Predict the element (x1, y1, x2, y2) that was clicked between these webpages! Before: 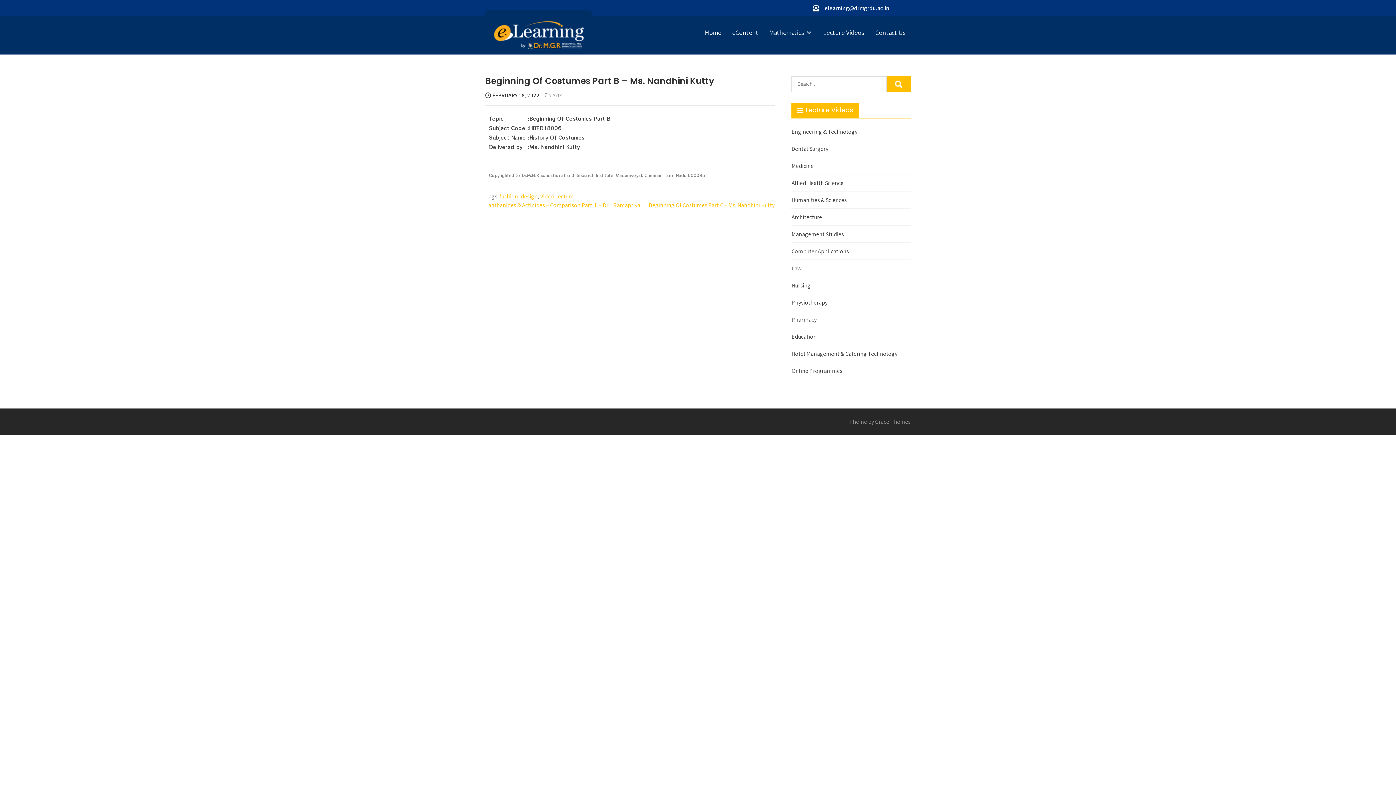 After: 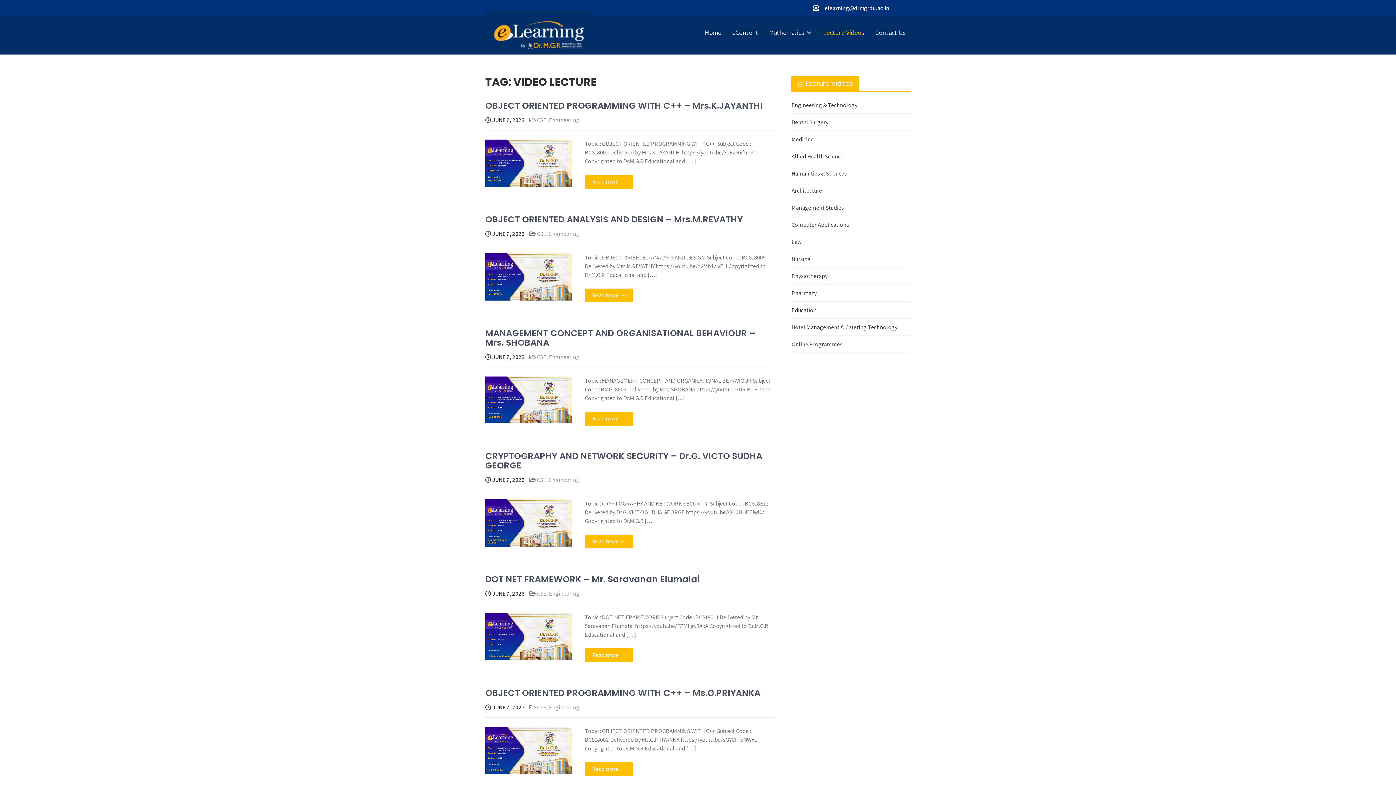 Action: bbox: (818, 16, 869, 49) label: Lecture Videos